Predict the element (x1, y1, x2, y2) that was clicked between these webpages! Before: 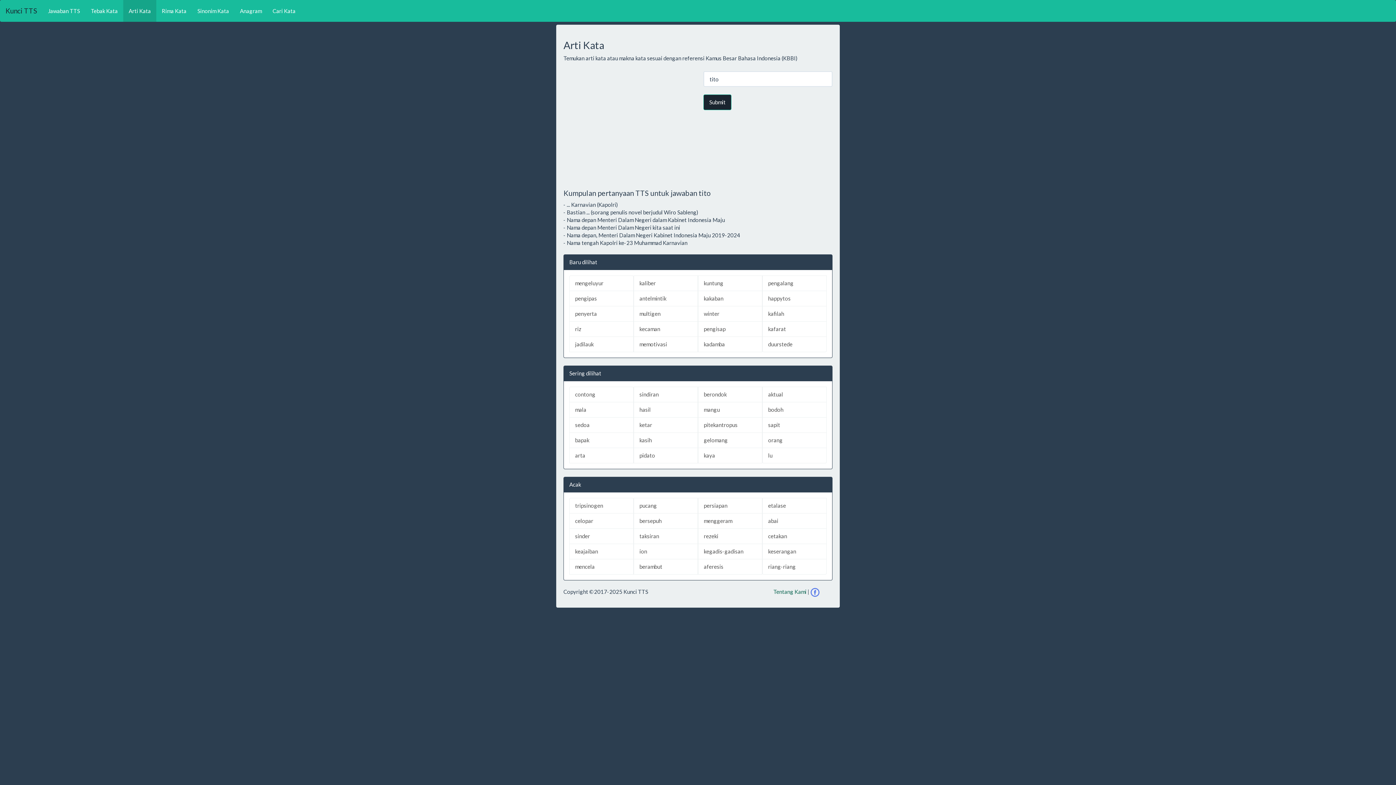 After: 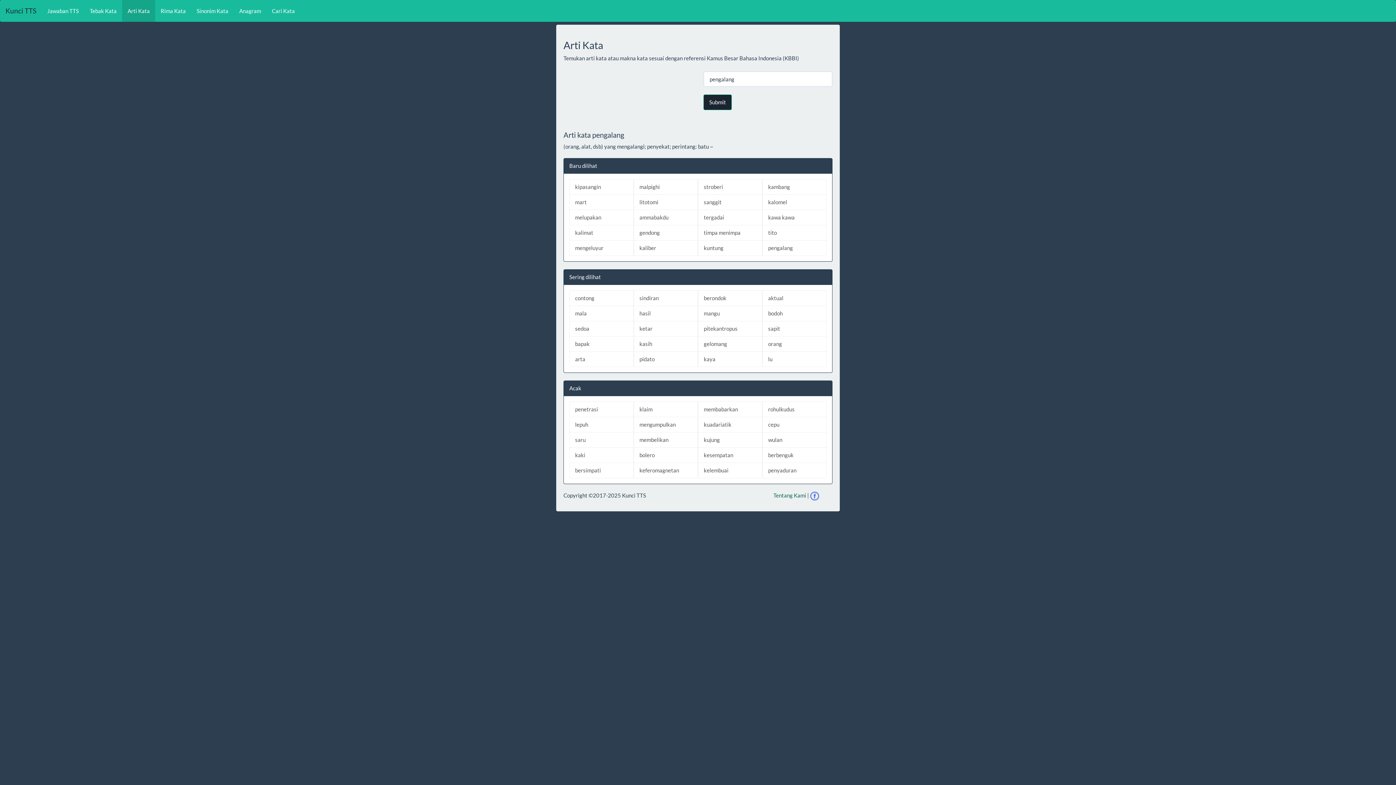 Action: bbox: (762, 275, 826, 291) label: pengalang